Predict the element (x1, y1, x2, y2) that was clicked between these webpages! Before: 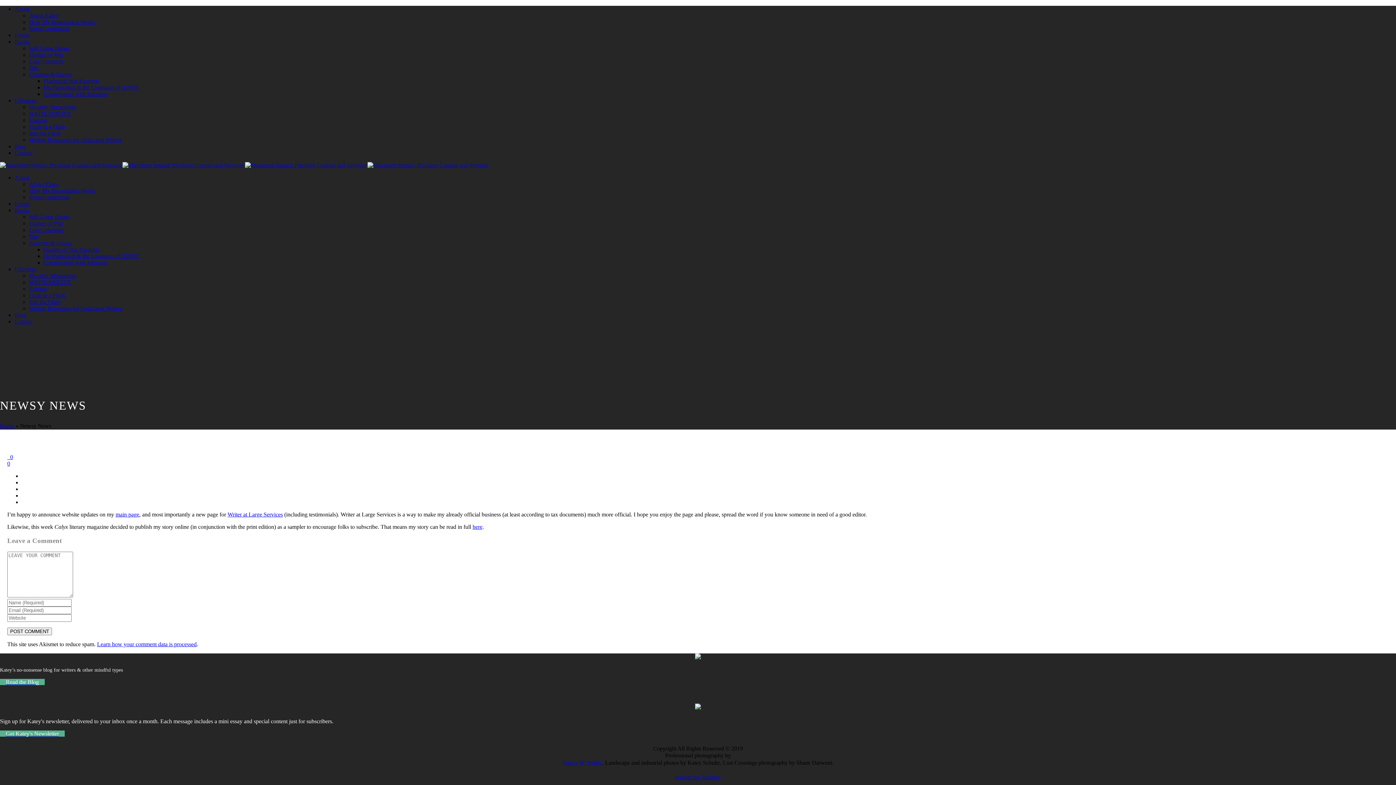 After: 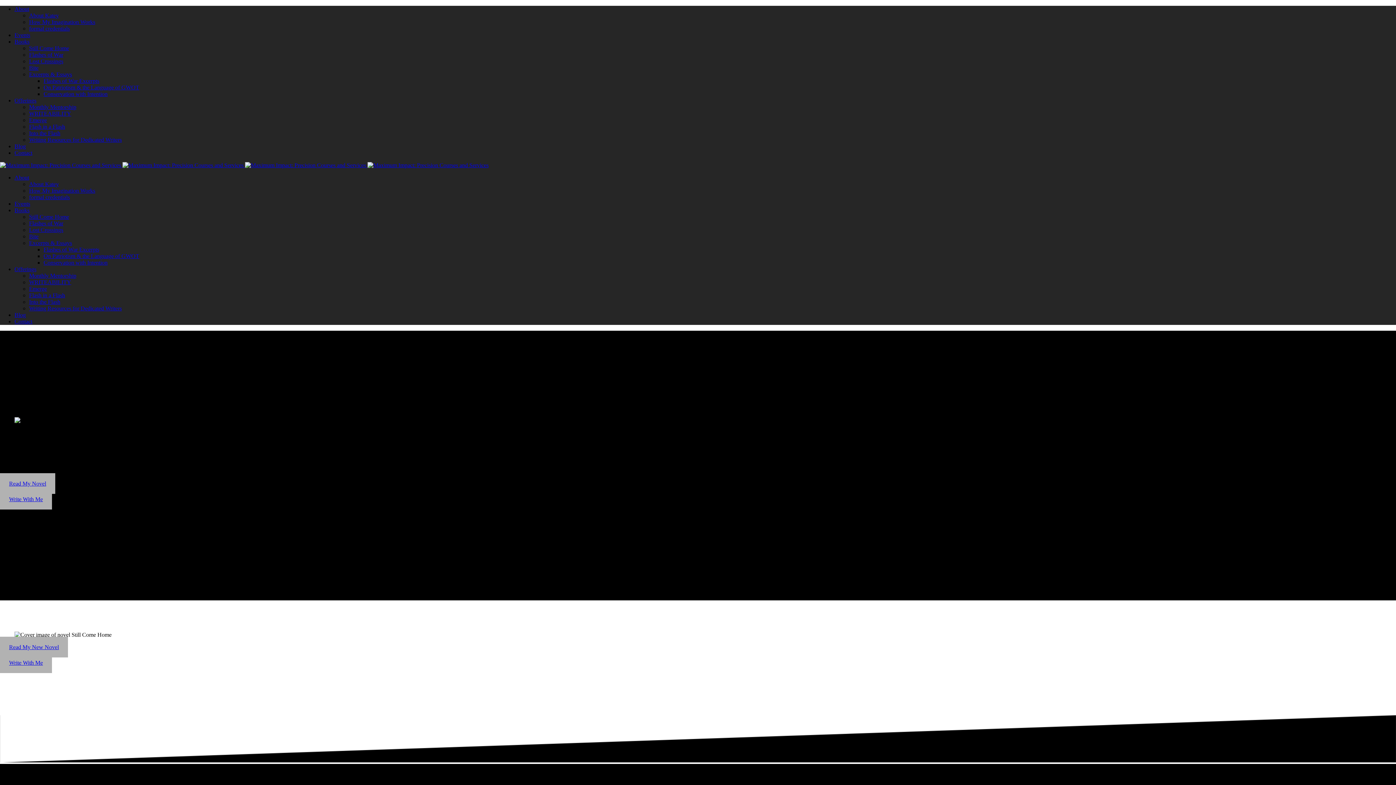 Action: label: Home bbox: (0, 422, 14, 429)